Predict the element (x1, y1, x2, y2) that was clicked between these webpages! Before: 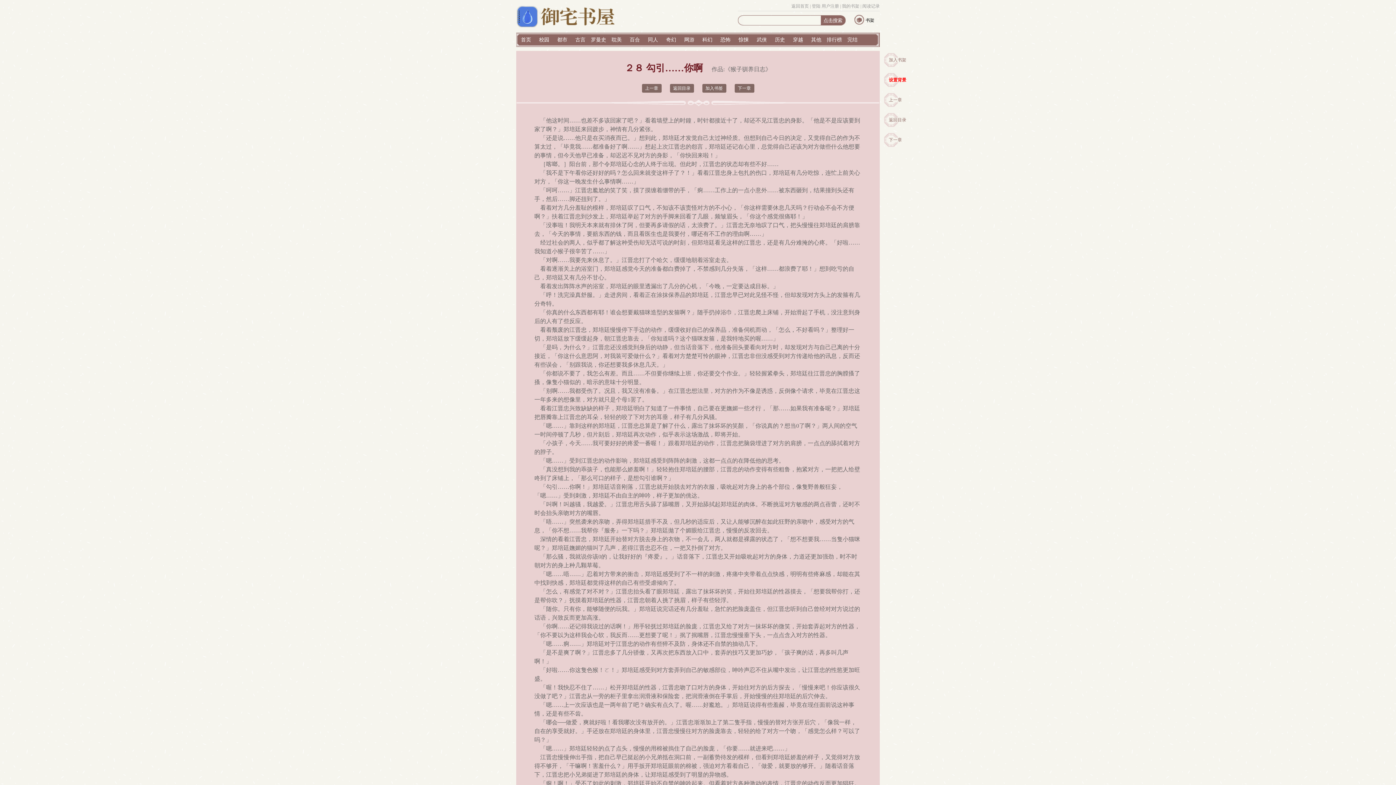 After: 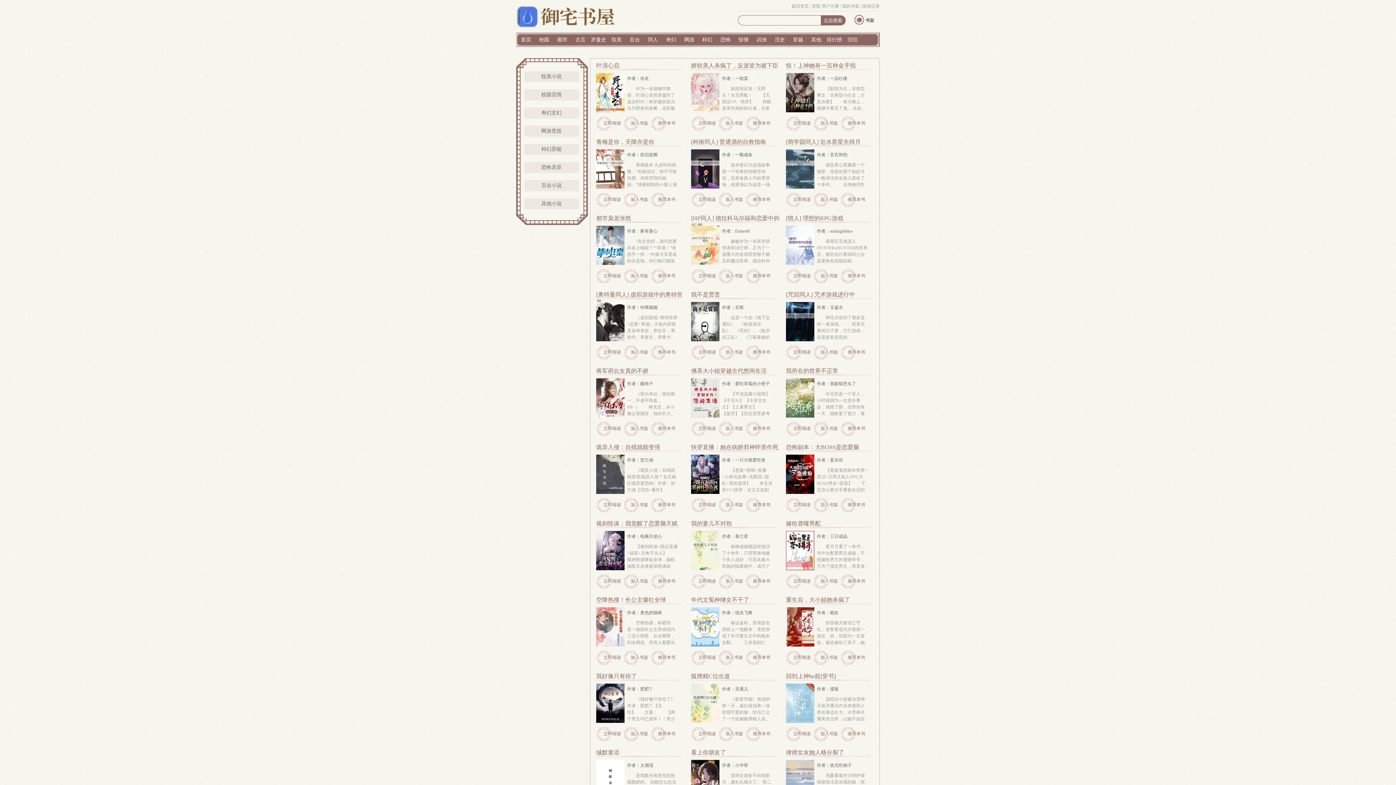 Action: bbox: (847, 37, 857, 42) label: 完结